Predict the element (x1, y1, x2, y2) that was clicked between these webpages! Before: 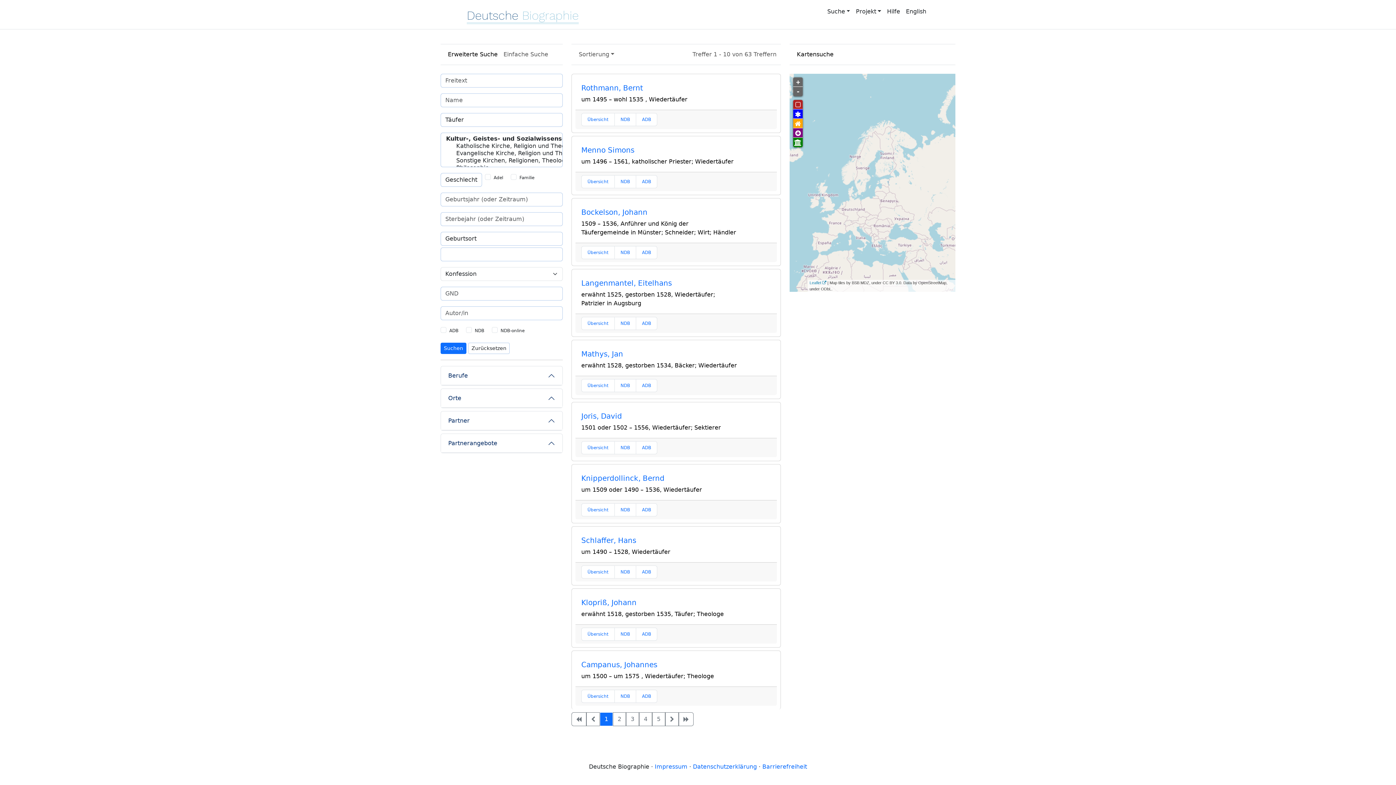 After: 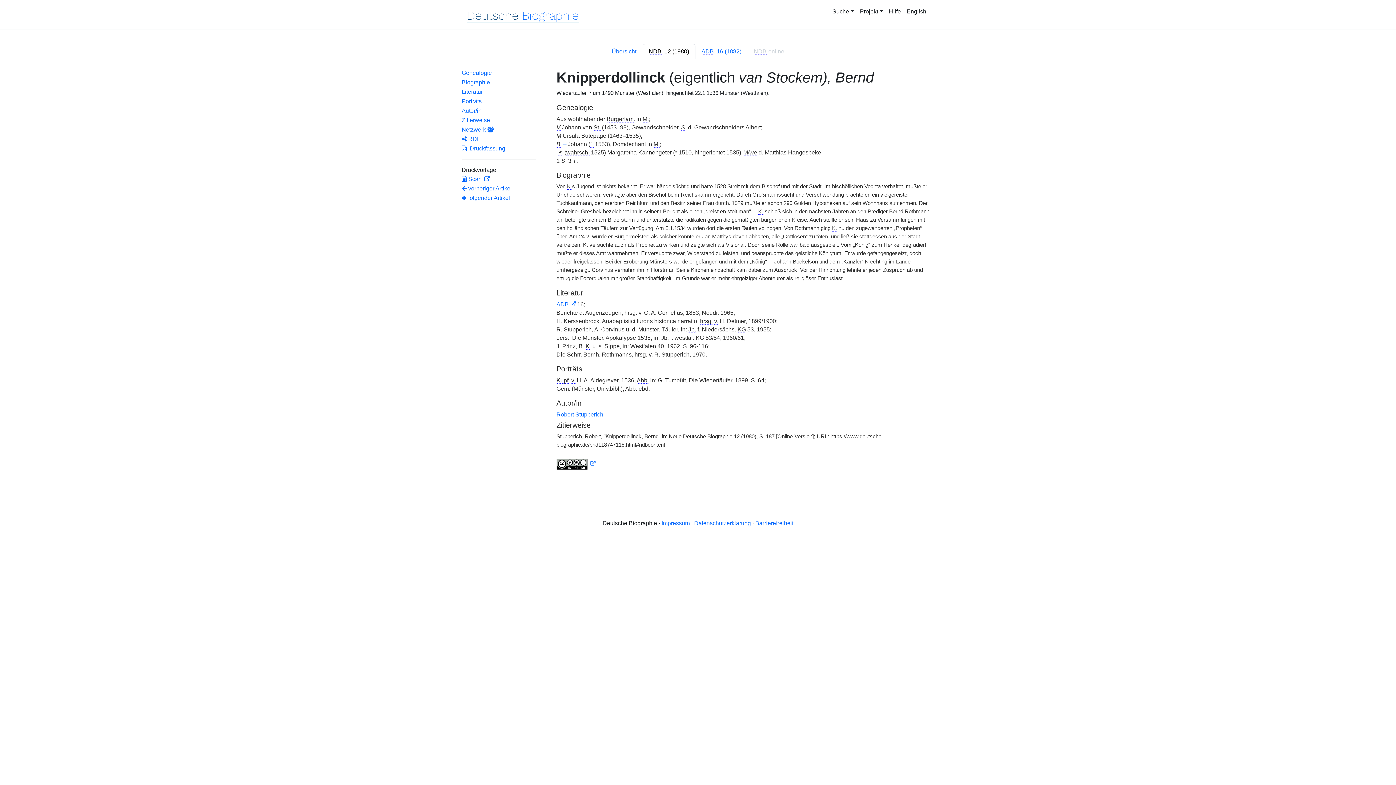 Action: label: Knipperdollinck, Bernd bbox: (581, 474, 664, 482)